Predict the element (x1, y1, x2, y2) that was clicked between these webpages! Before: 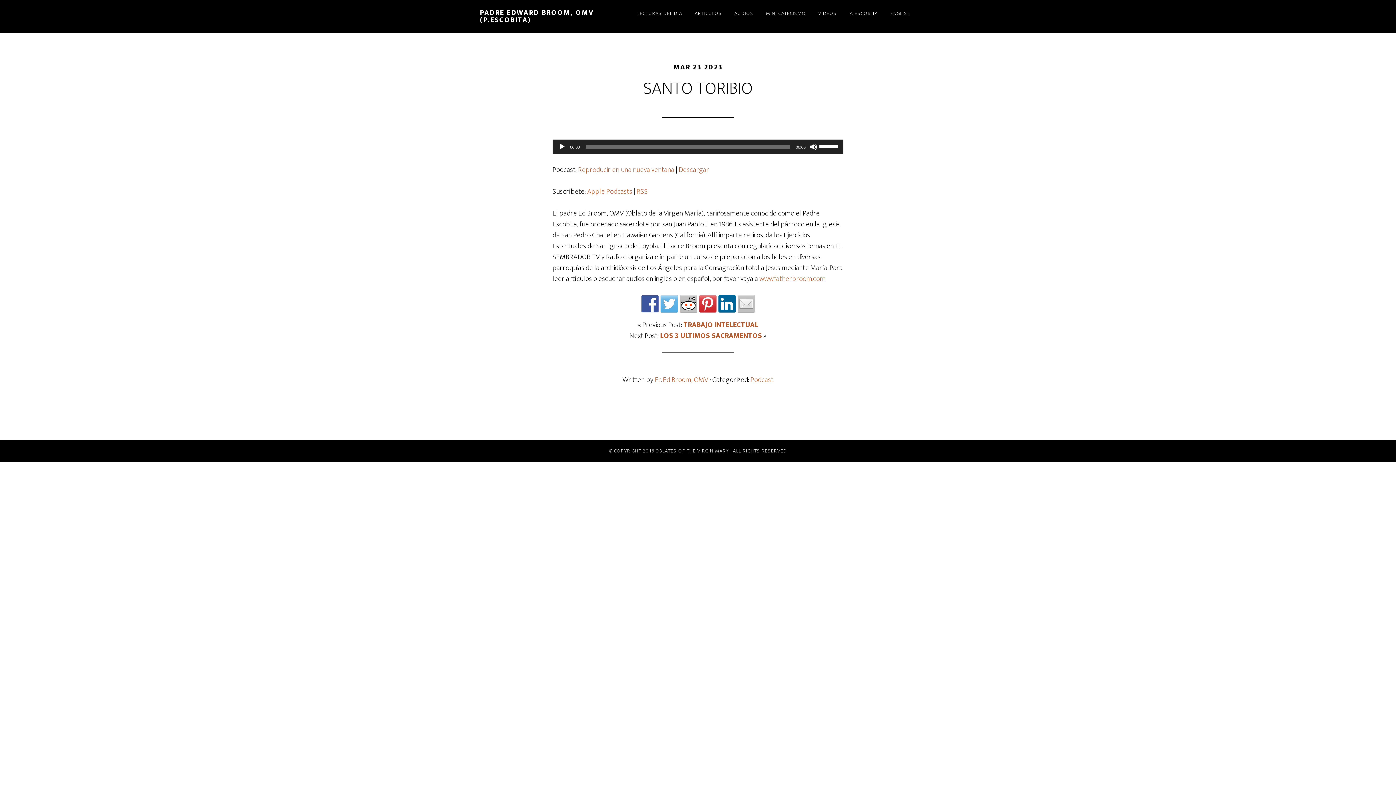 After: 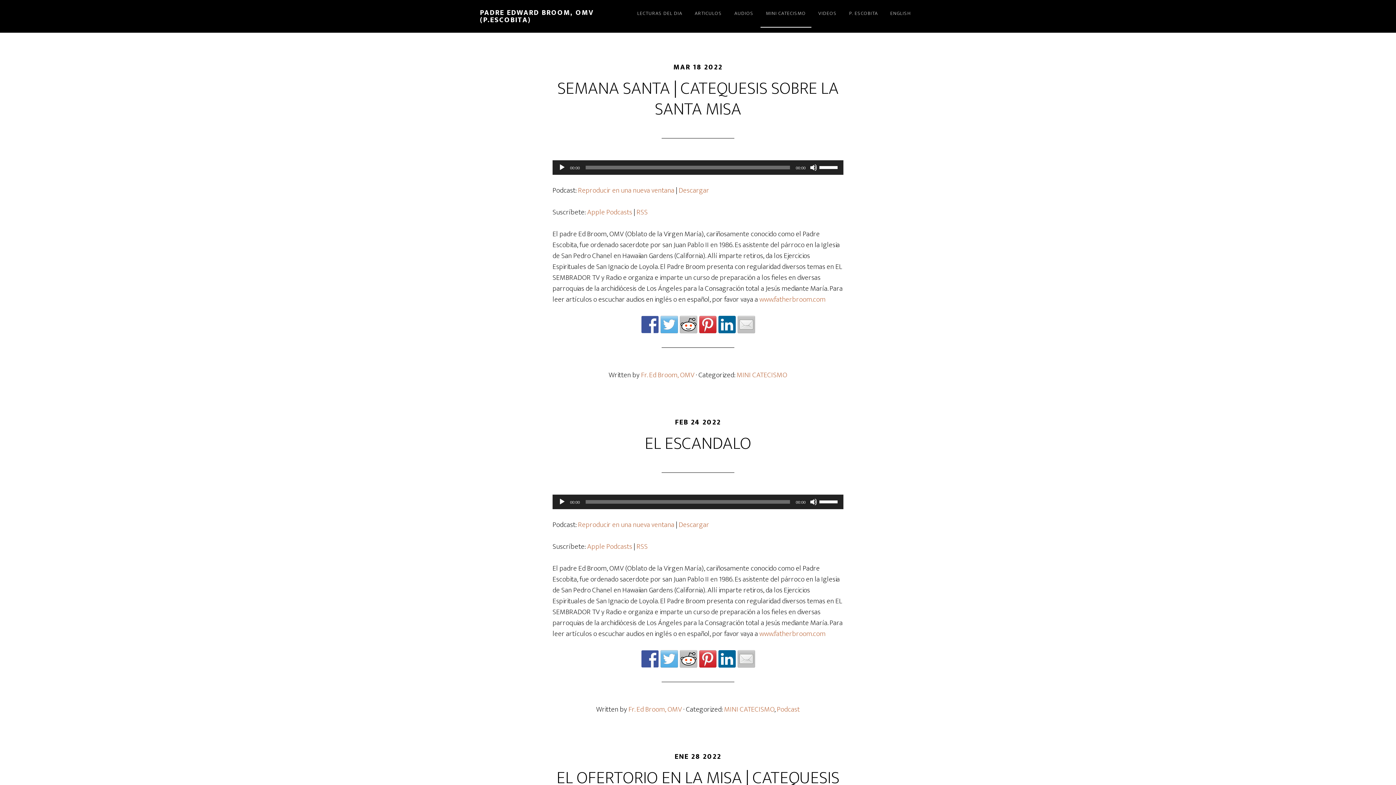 Action: bbox: (760, 0, 811, 27) label: MINI CATECISMO